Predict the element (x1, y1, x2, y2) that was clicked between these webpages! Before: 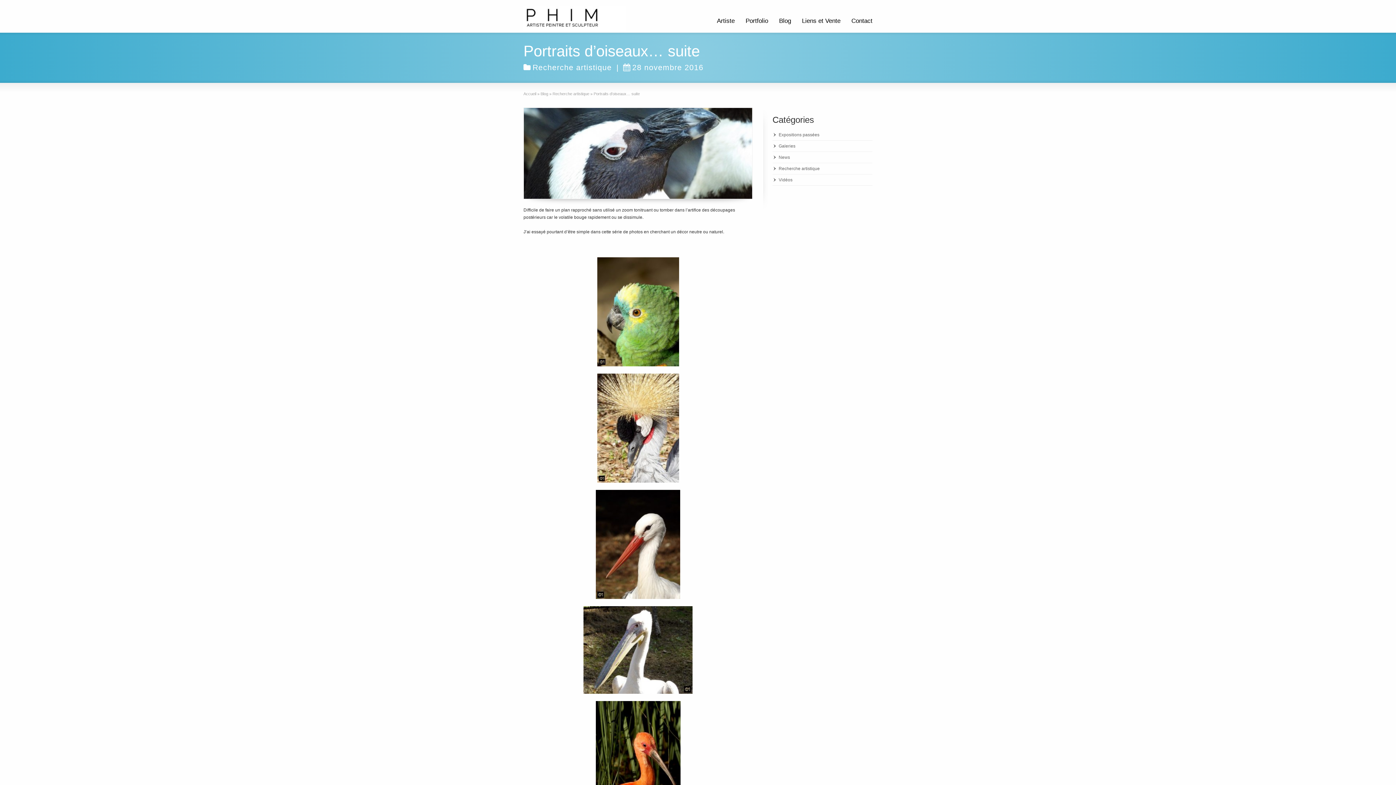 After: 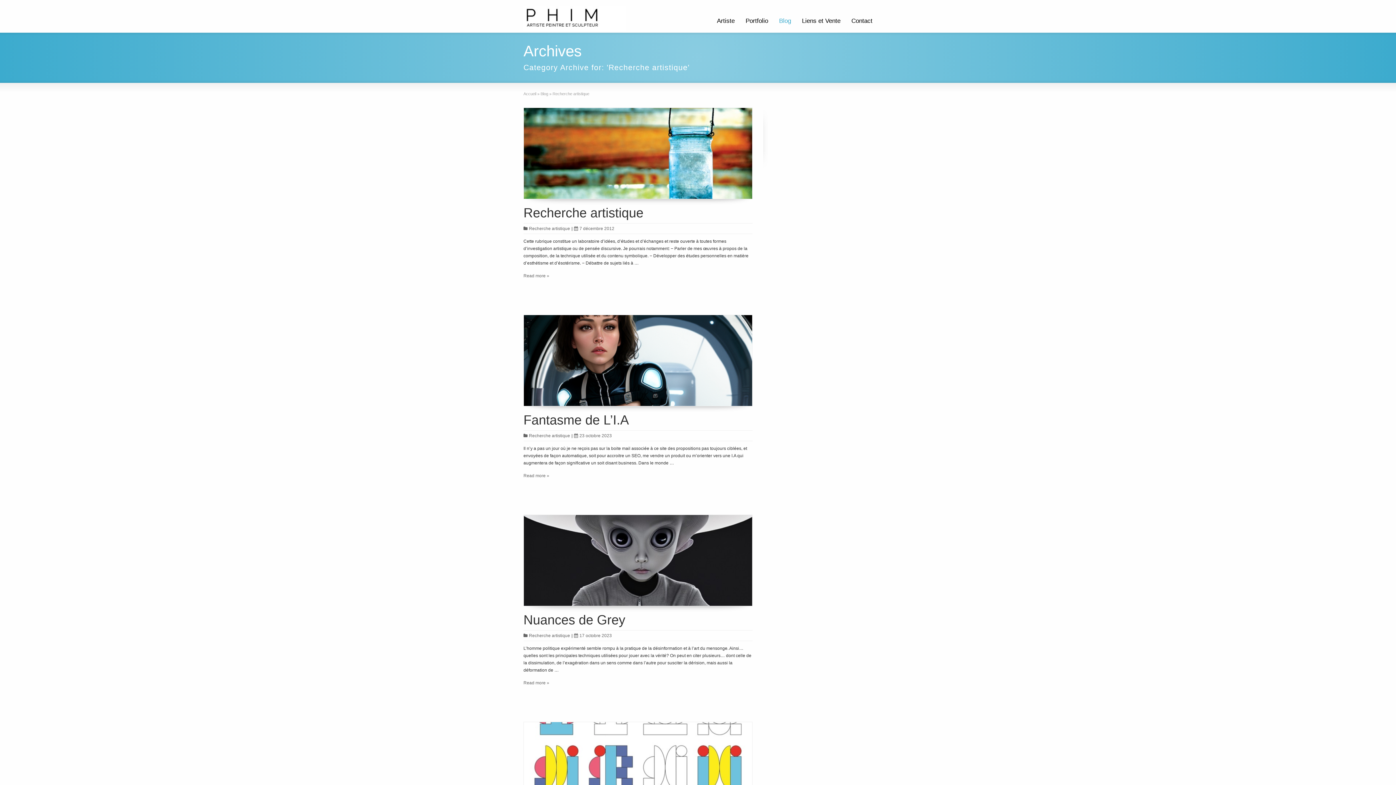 Action: bbox: (532, 63, 612, 71) label: Recherche artistique